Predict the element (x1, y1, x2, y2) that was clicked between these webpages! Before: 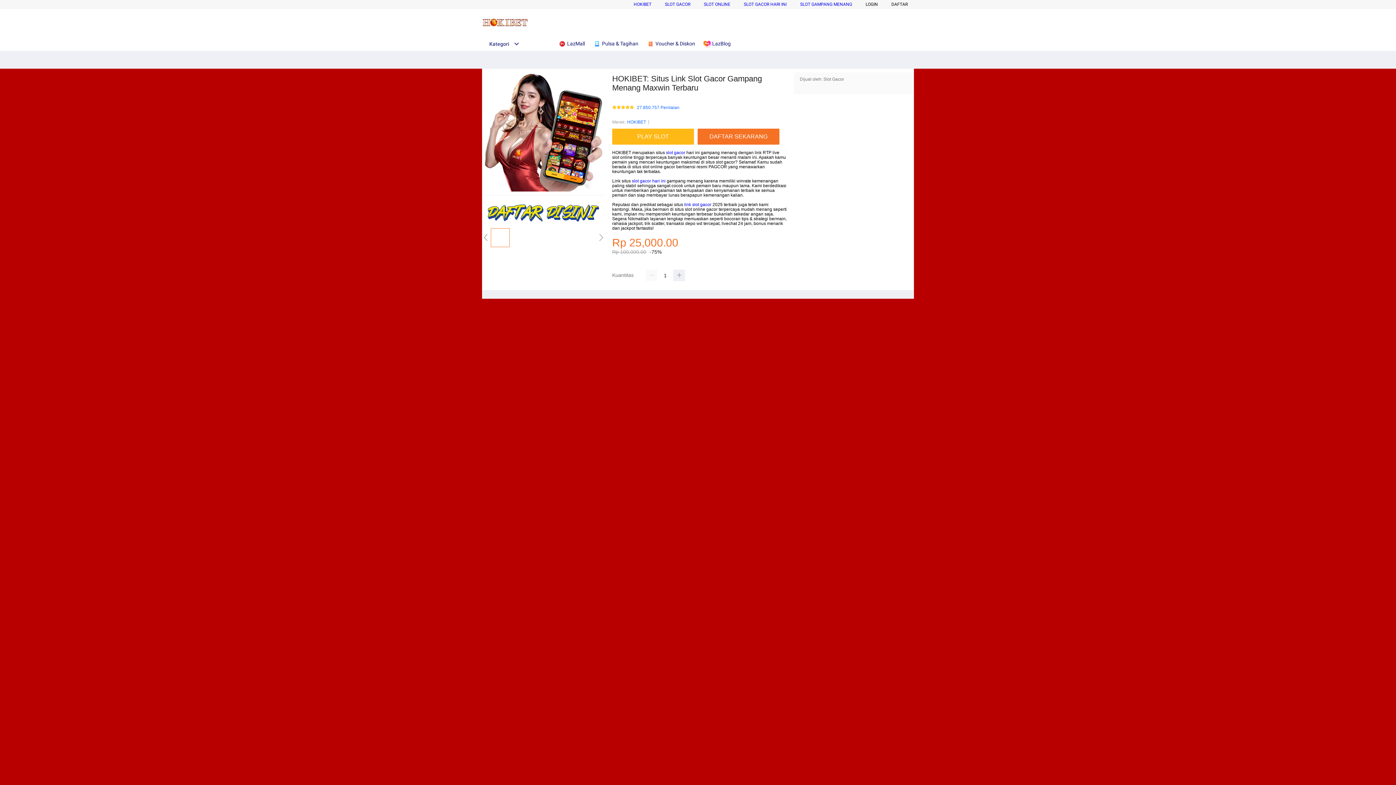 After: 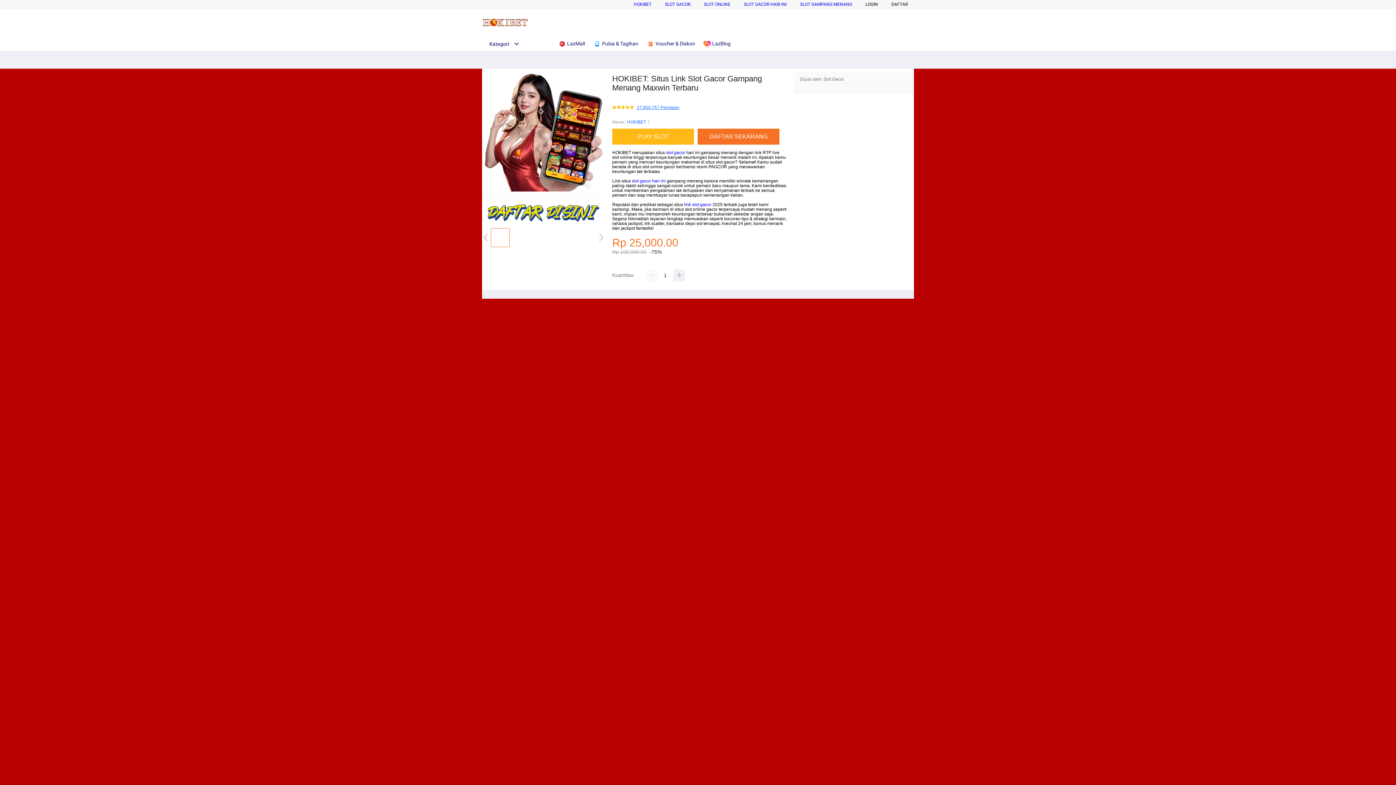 Action: label: 27.850.757 Penilaian bbox: (637, 105, 679, 110)